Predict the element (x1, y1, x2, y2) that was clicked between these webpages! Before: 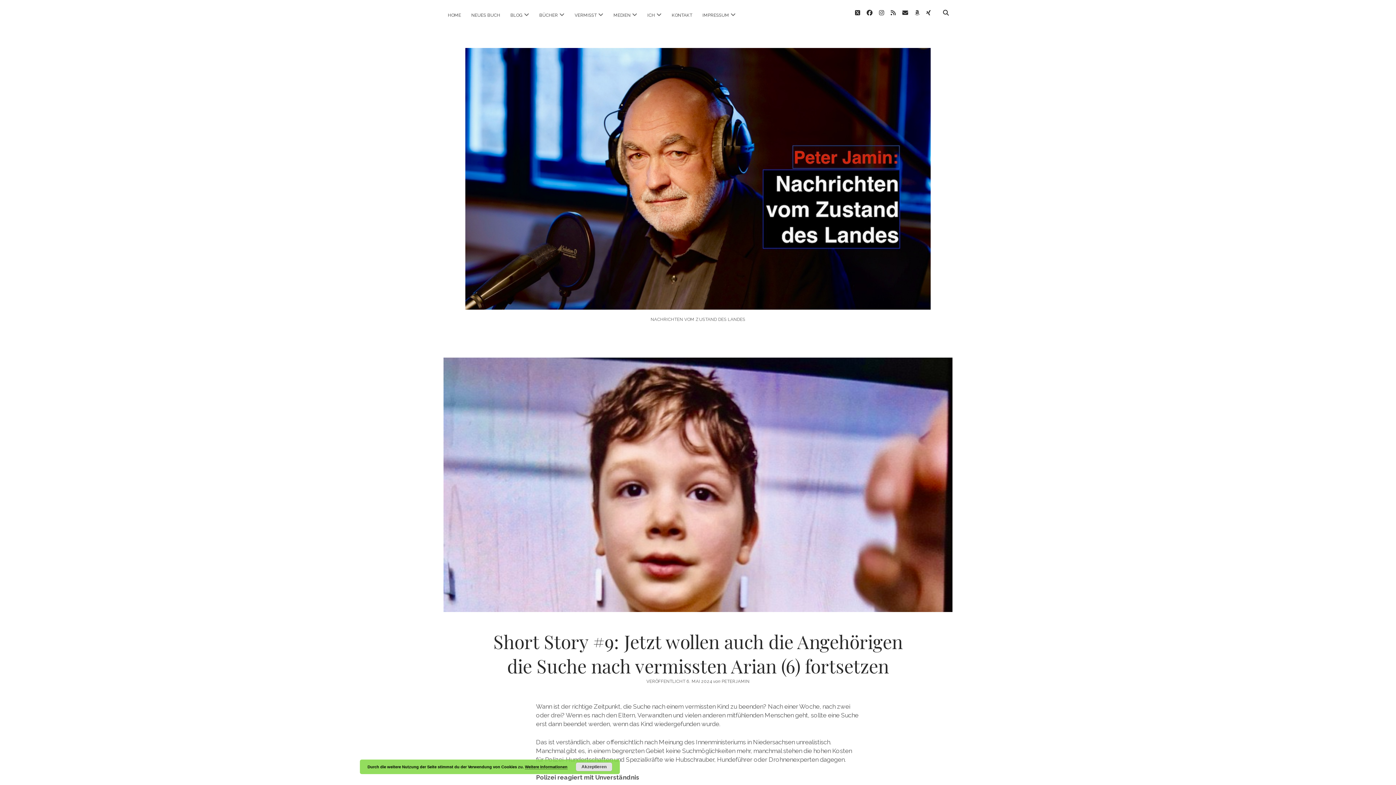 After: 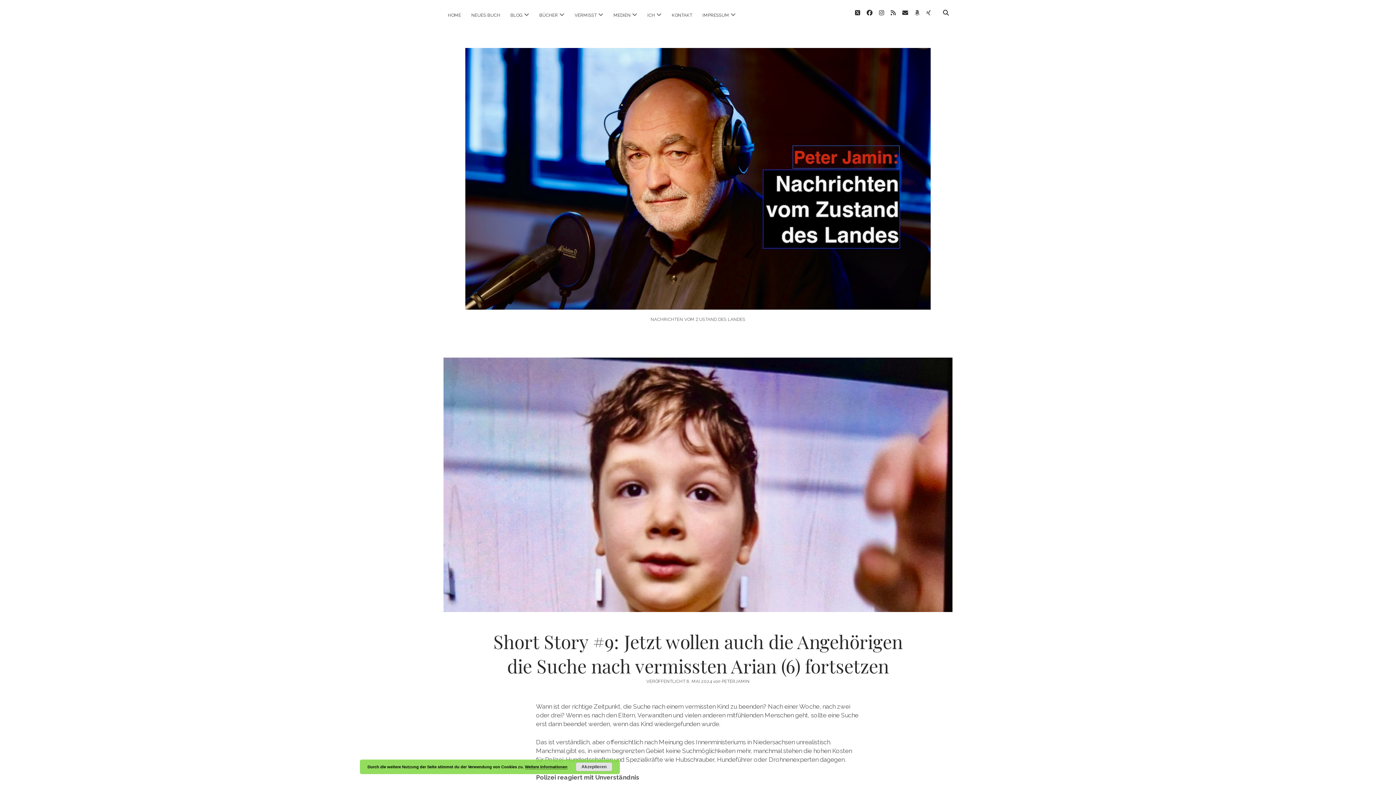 Action: label: xing bbox: (926, 9, 930, 16)